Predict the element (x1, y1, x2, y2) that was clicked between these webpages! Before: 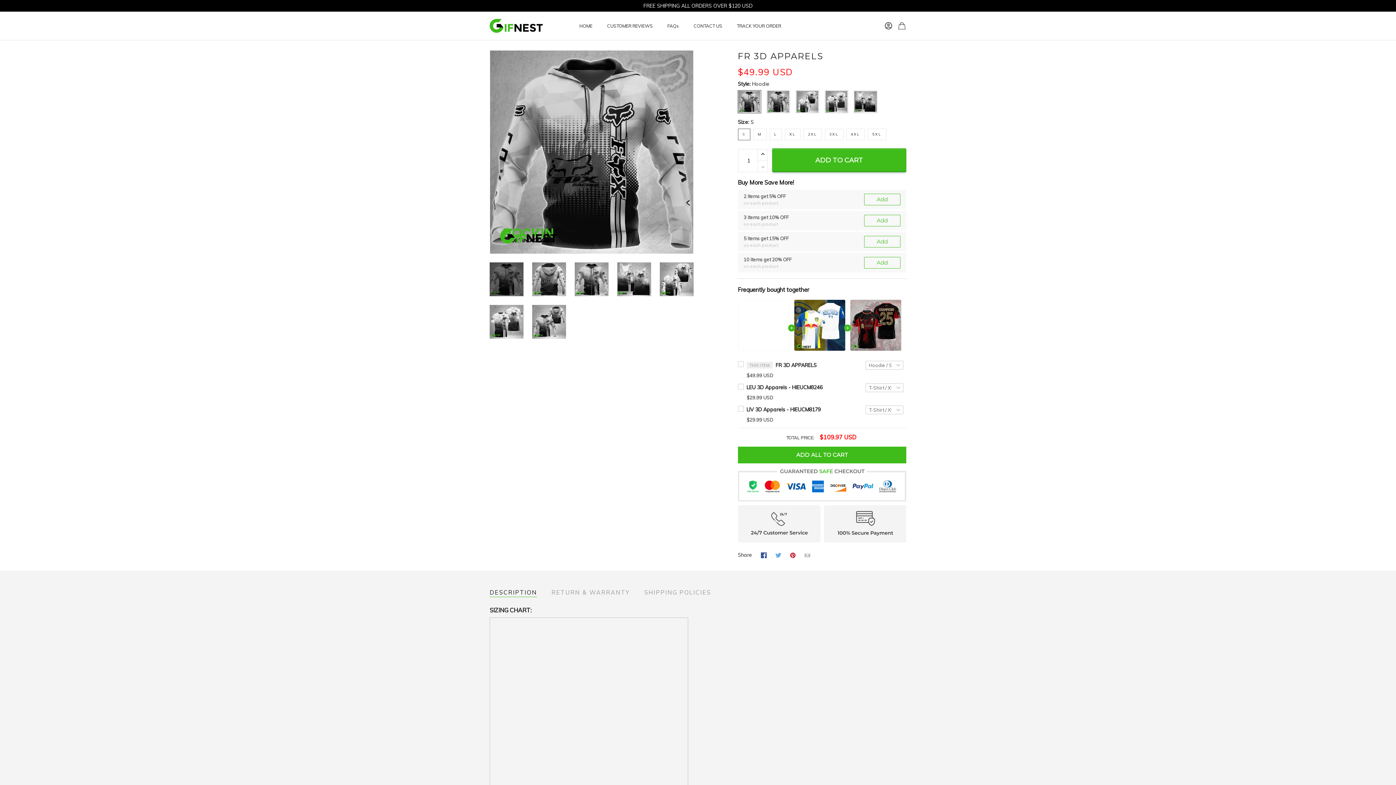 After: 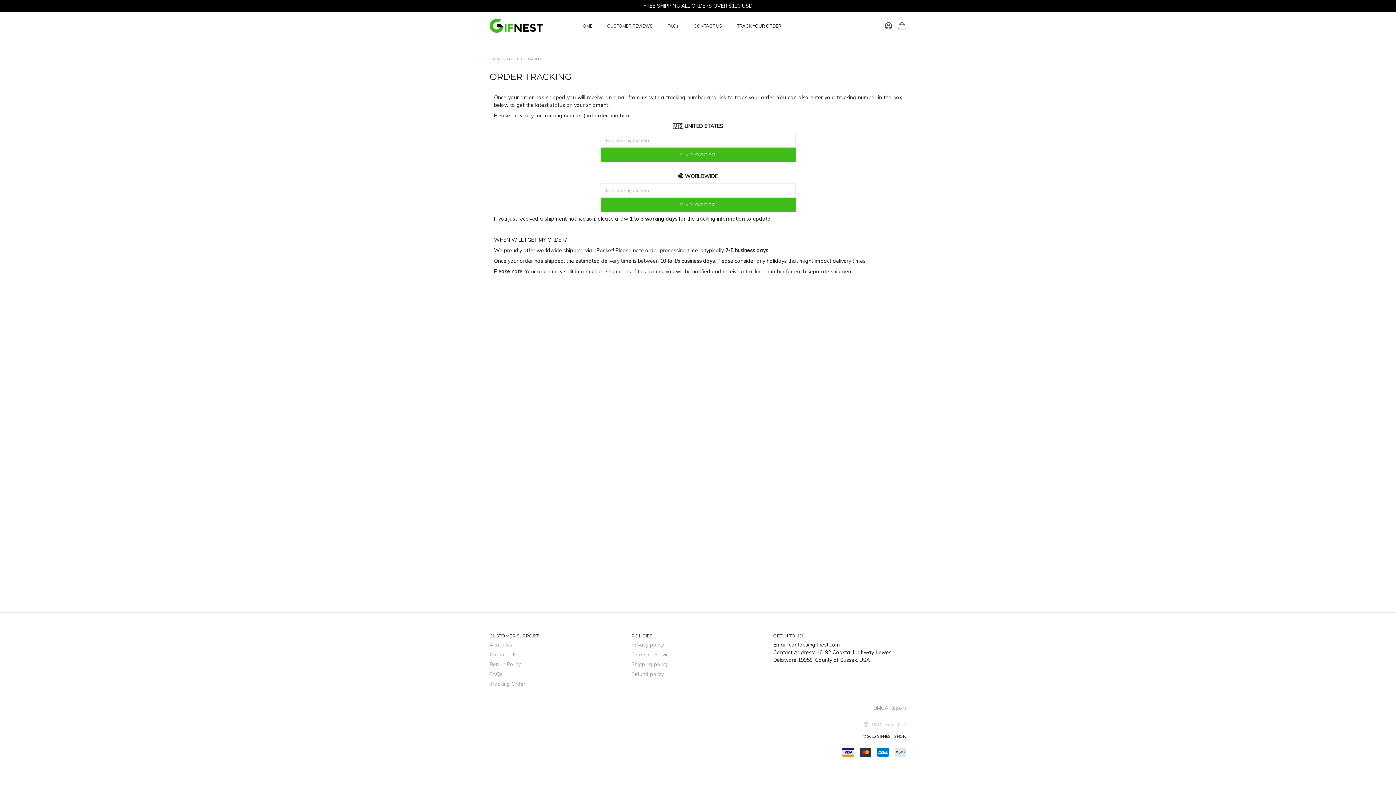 Action: bbox: (735, 22, 781, 29) label: TRACK YOUR ORDER